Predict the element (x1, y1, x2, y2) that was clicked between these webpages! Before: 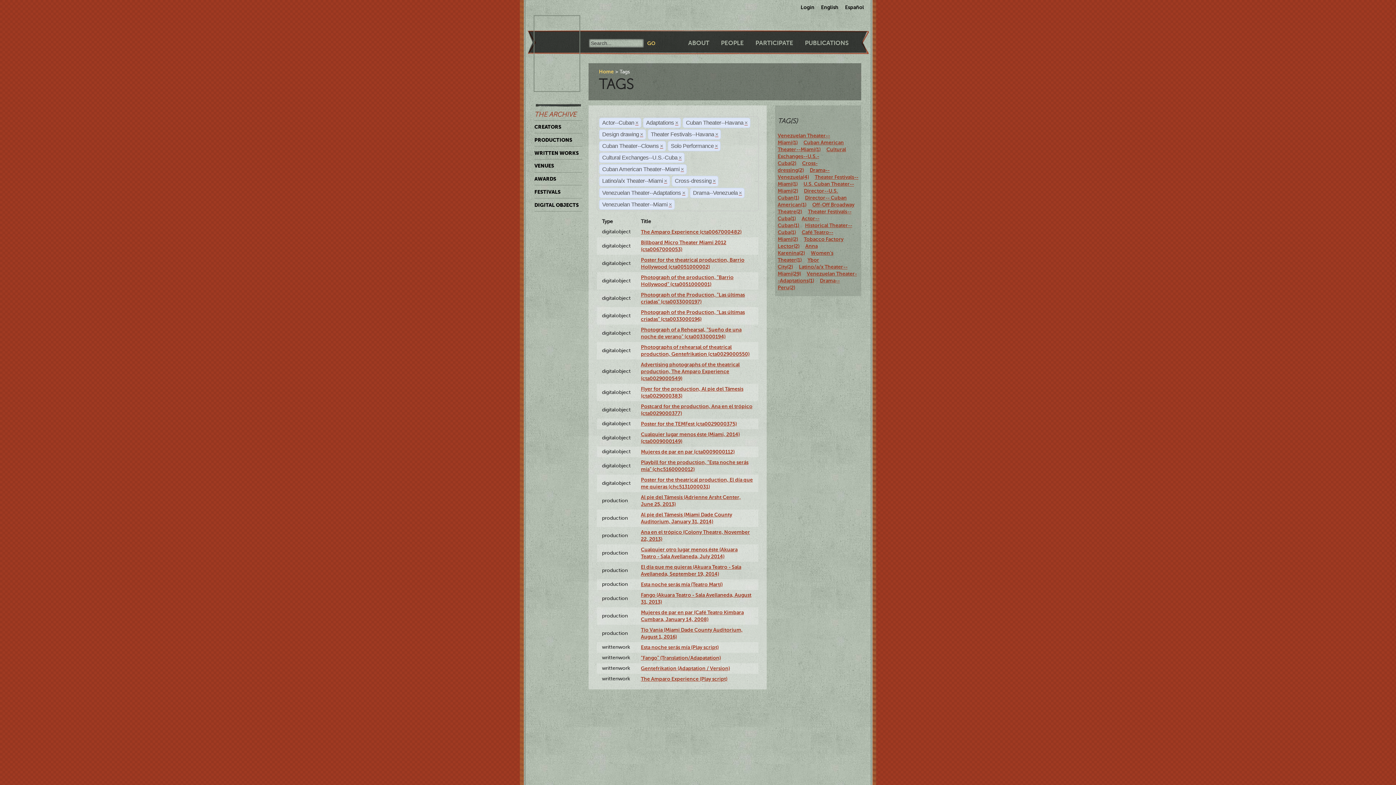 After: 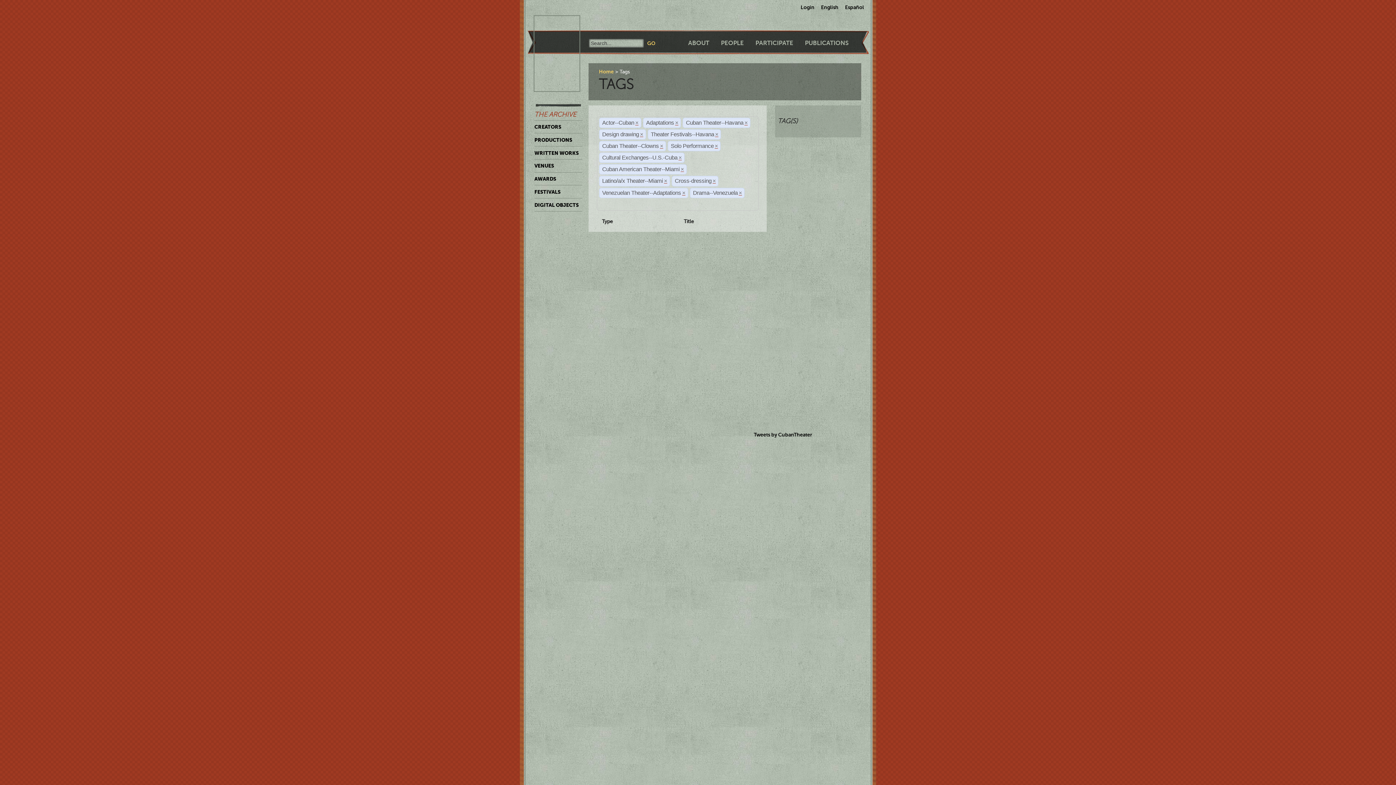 Action: bbox: (668, 201, 672, 207) label: ×